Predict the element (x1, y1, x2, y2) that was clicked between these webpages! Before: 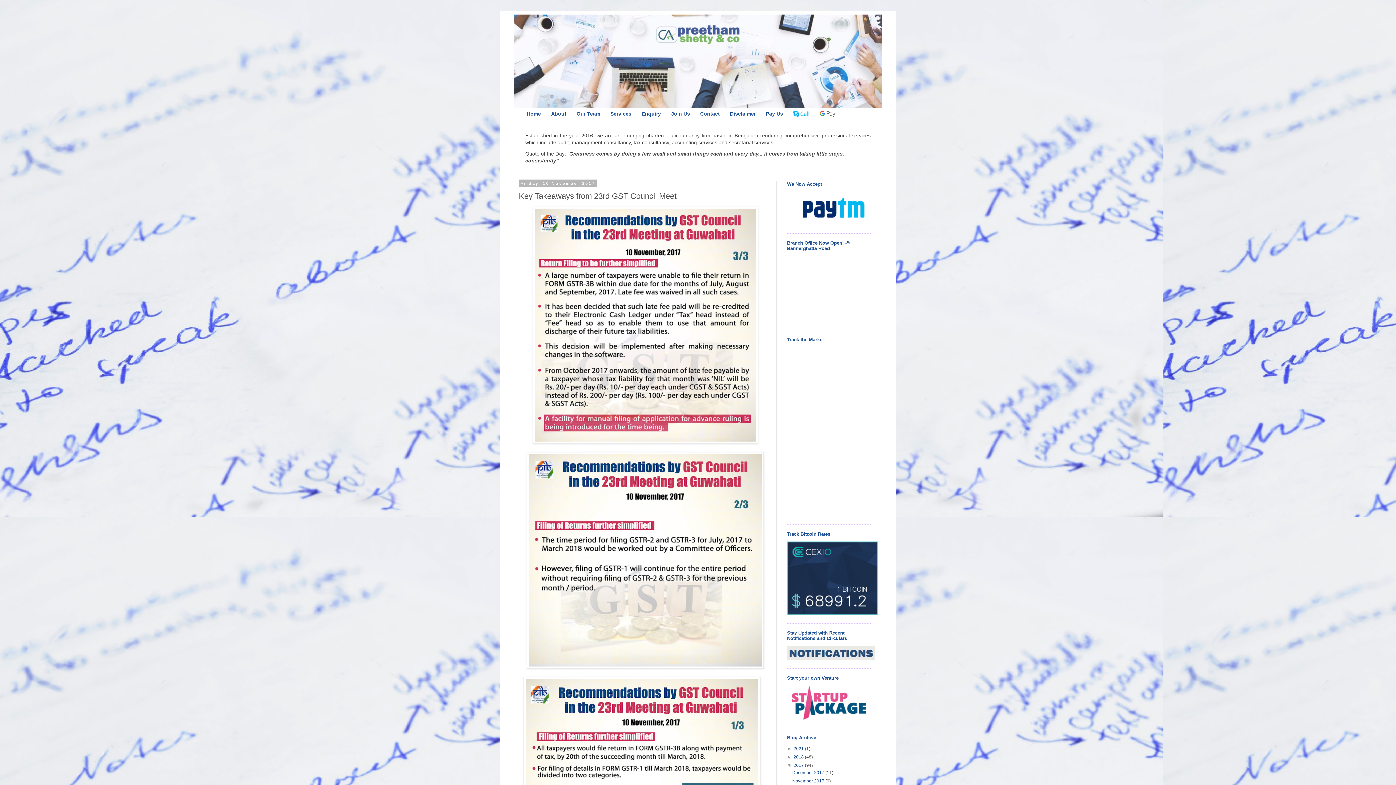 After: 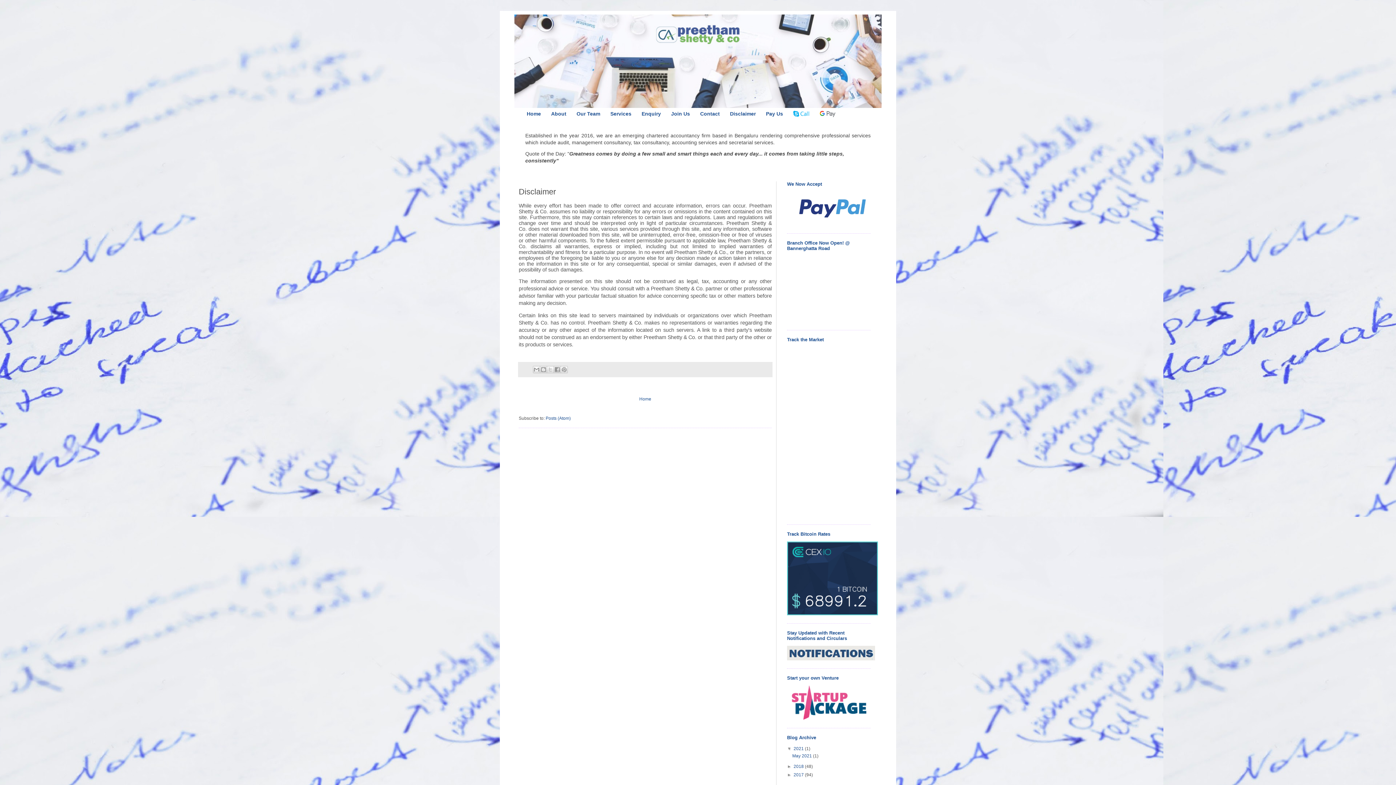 Action: bbox: (725, 108, 761, 119) label: Disclaimer